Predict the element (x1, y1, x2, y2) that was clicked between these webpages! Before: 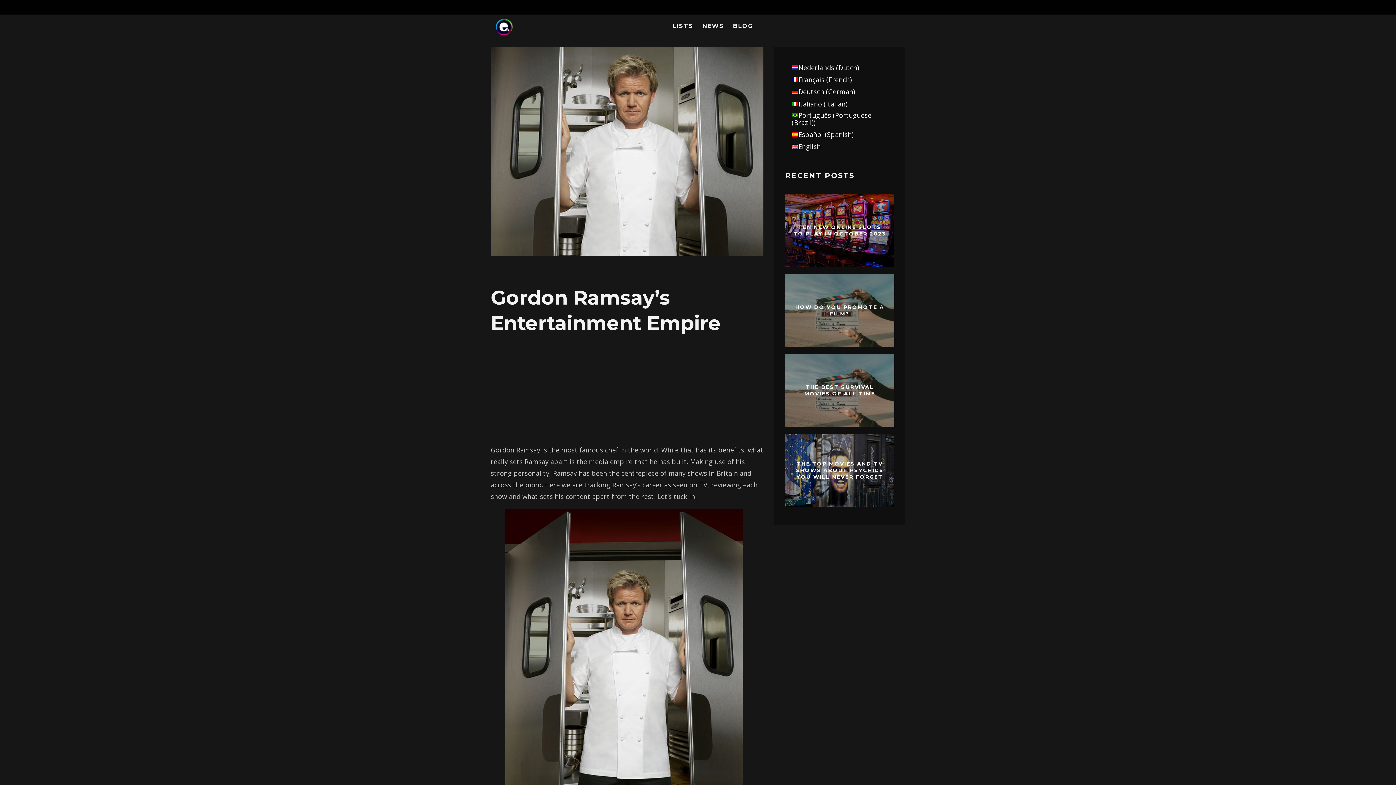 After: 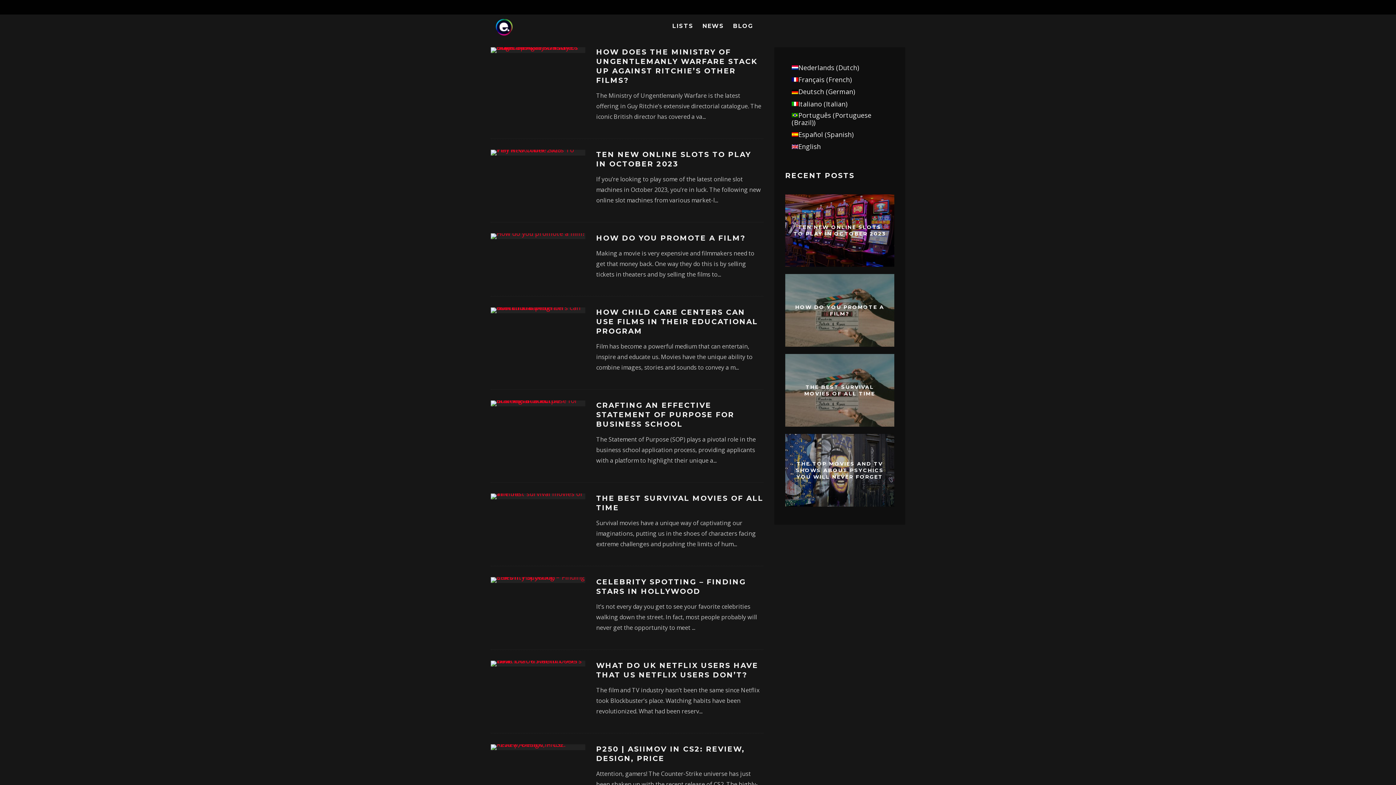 Action: bbox: (728, 18, 758, 34) label: BLOG